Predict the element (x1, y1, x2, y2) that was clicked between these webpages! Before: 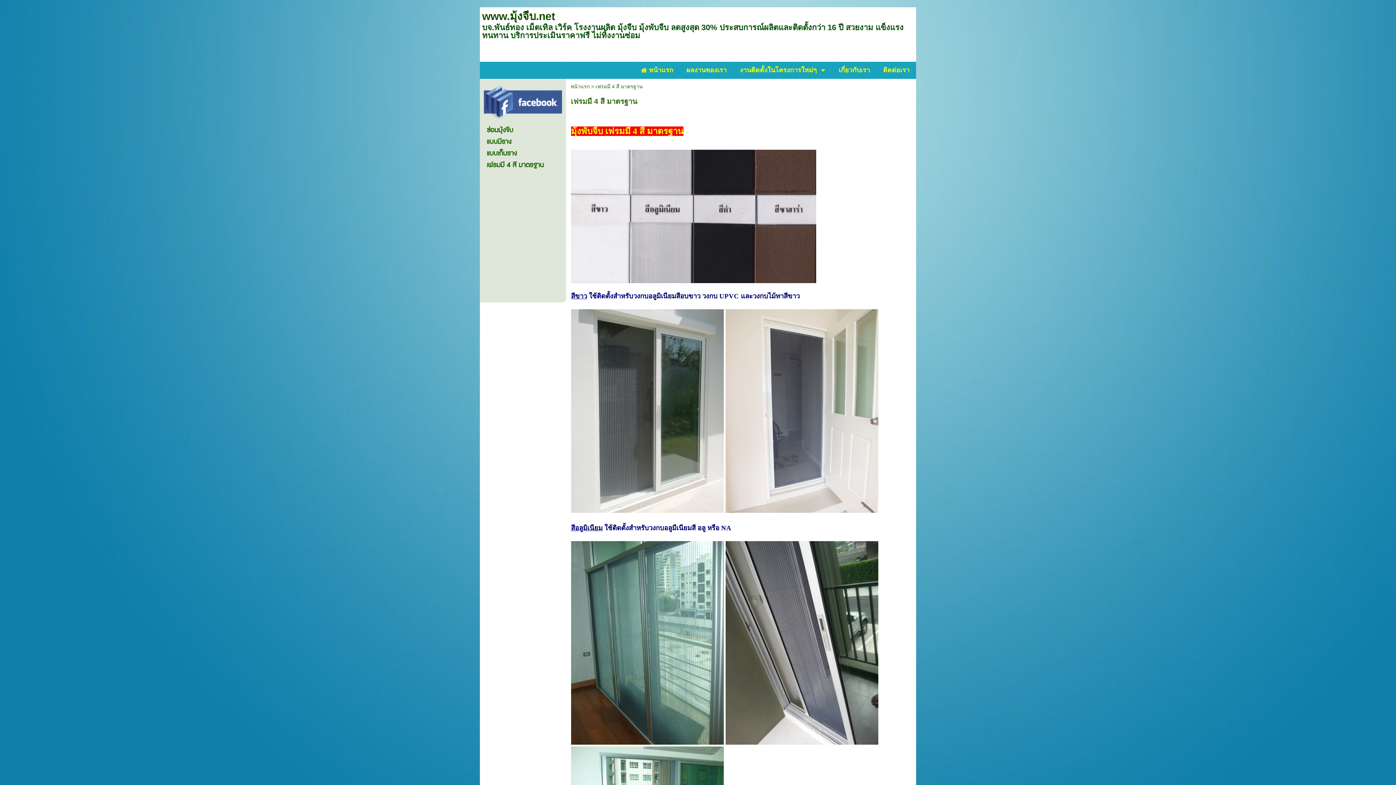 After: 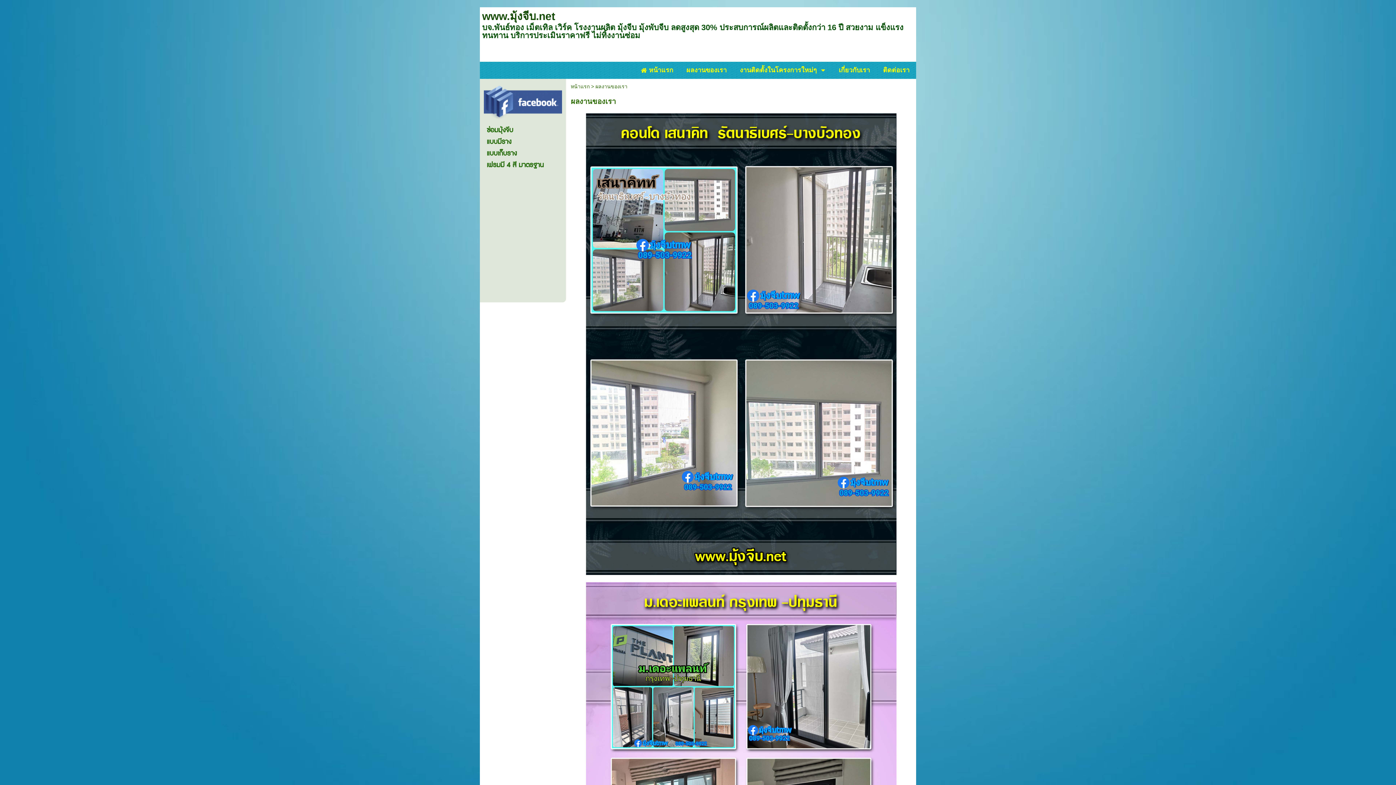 Action: bbox: (686, 63, 726, 77) label: ผลงานของเรา